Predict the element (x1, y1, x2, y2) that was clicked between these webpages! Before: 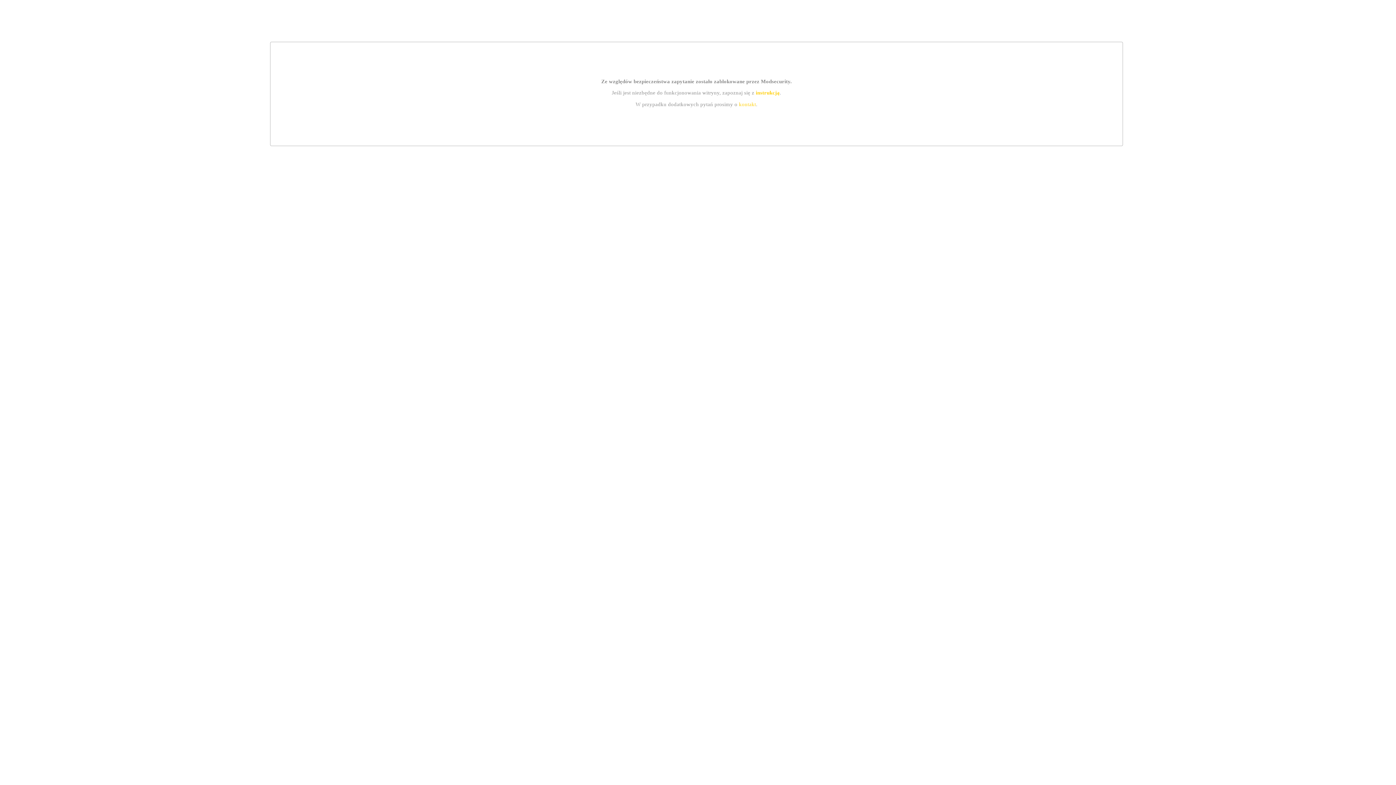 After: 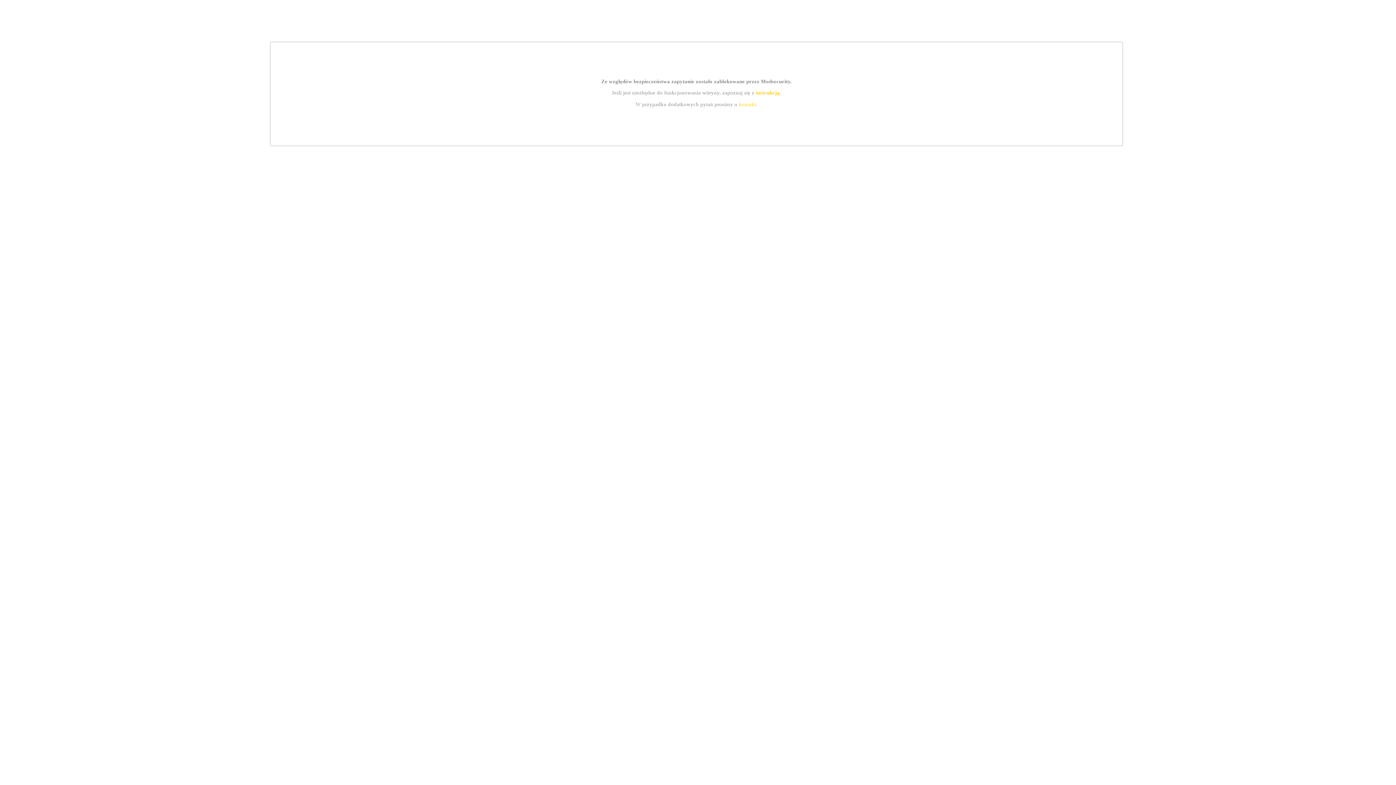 Action: label: instrukcją bbox: (755, 89, 779, 95)